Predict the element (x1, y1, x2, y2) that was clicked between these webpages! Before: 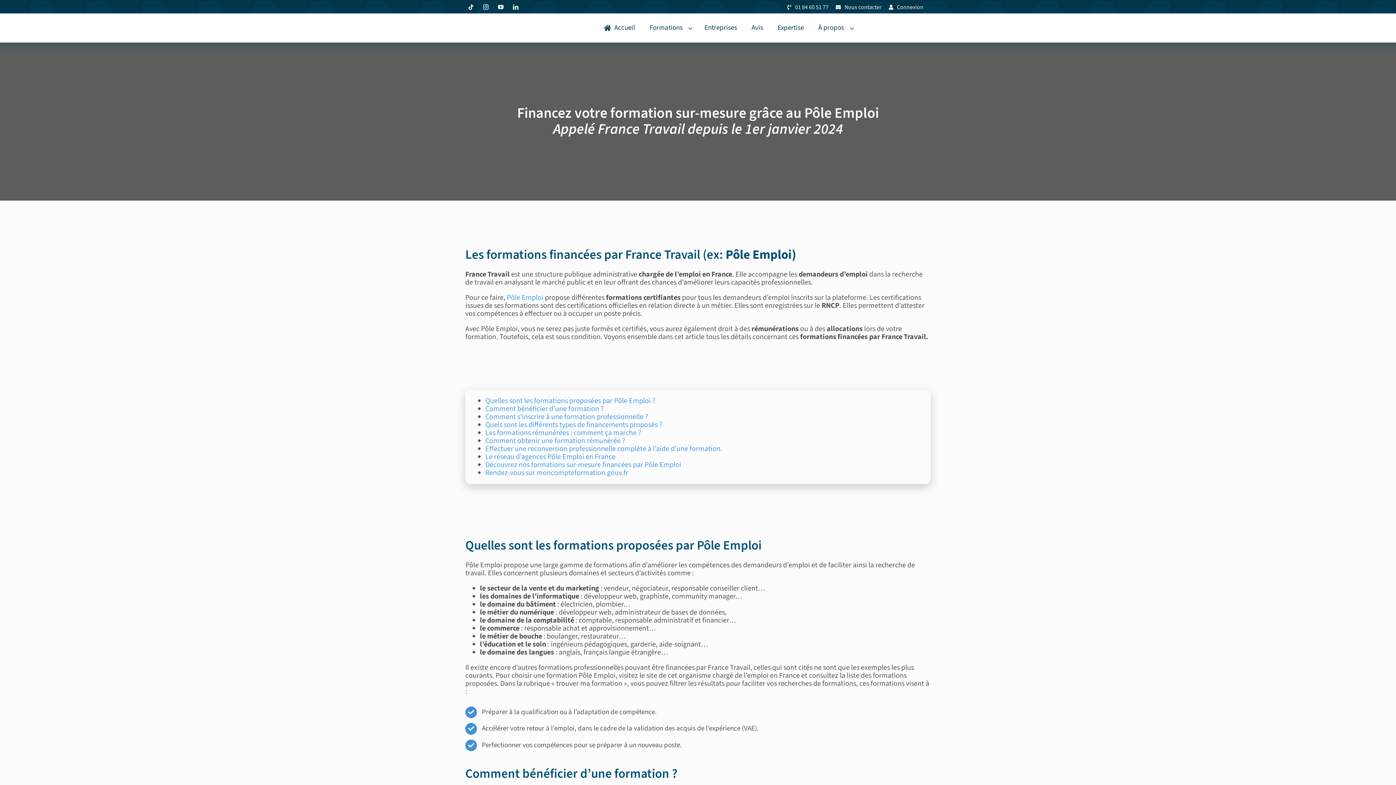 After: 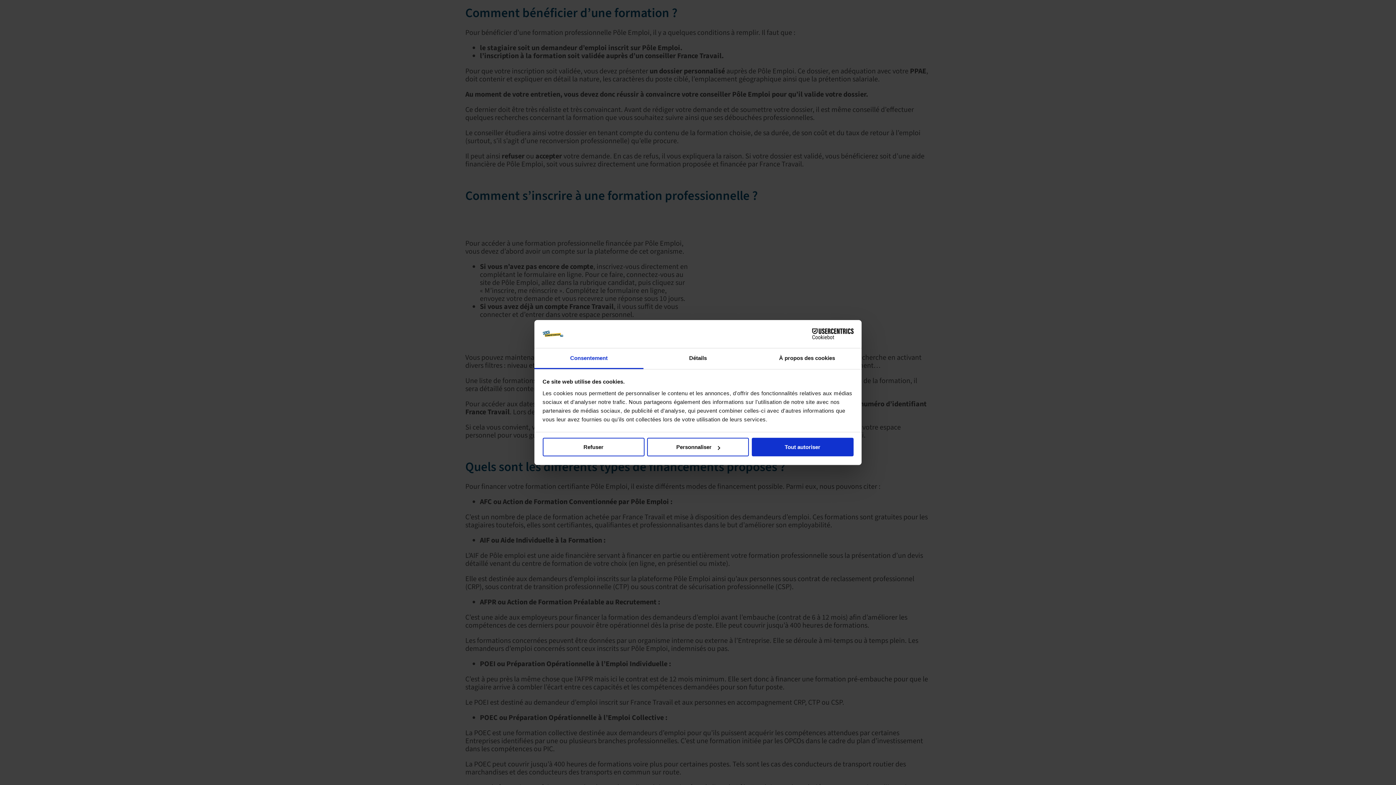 Action: bbox: (485, 403, 603, 414) label: Comment bénéficier d’une formation ?